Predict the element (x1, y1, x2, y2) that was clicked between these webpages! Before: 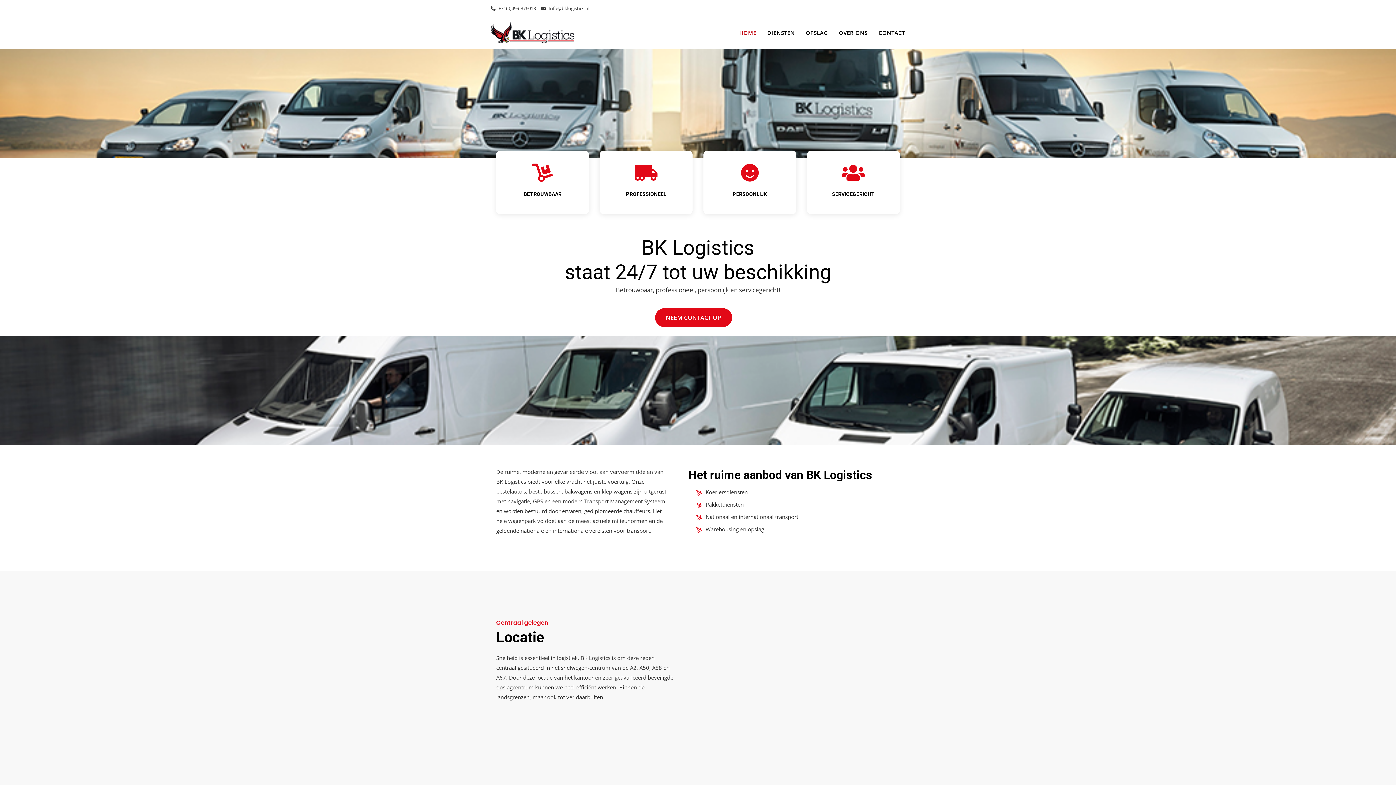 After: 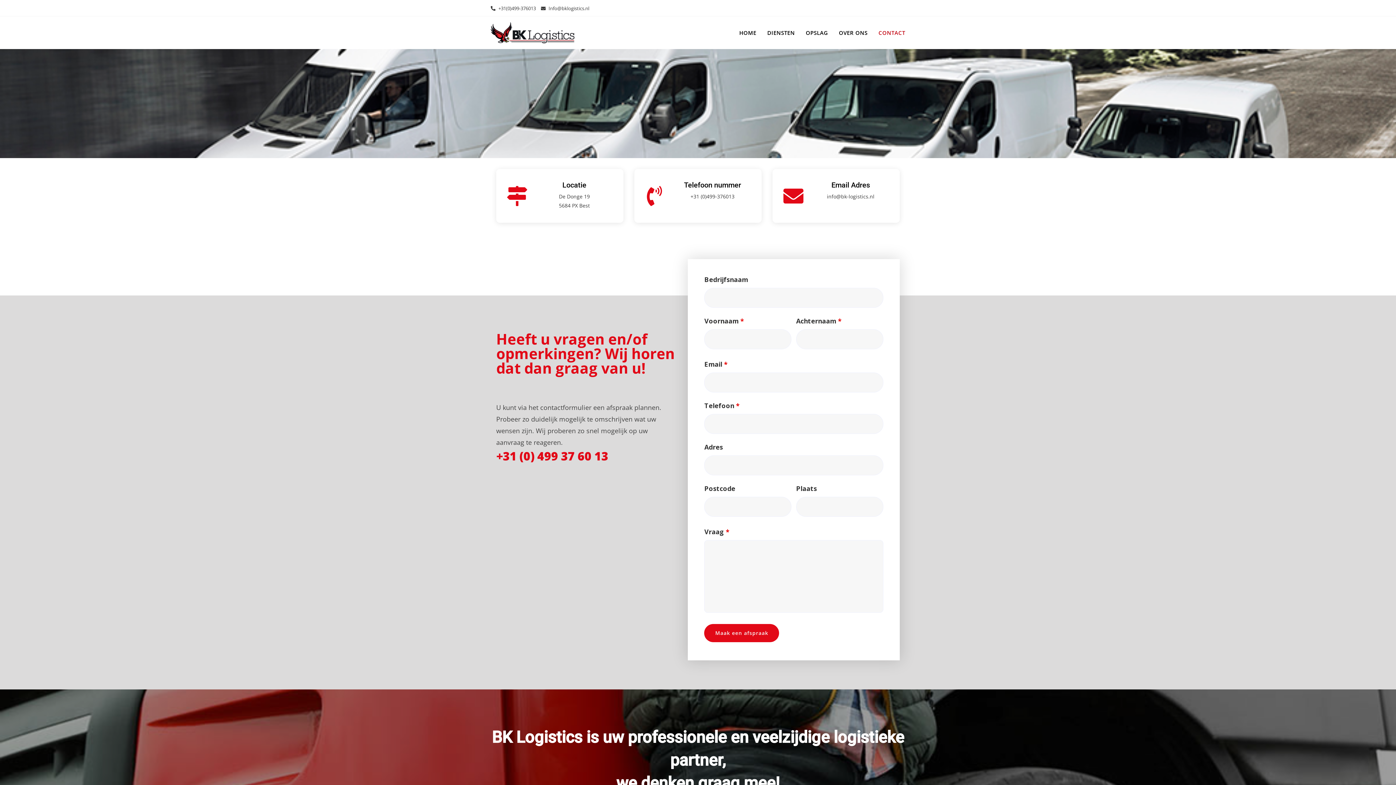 Action: label: NEEM CONTACT OP bbox: (655, 308, 732, 327)